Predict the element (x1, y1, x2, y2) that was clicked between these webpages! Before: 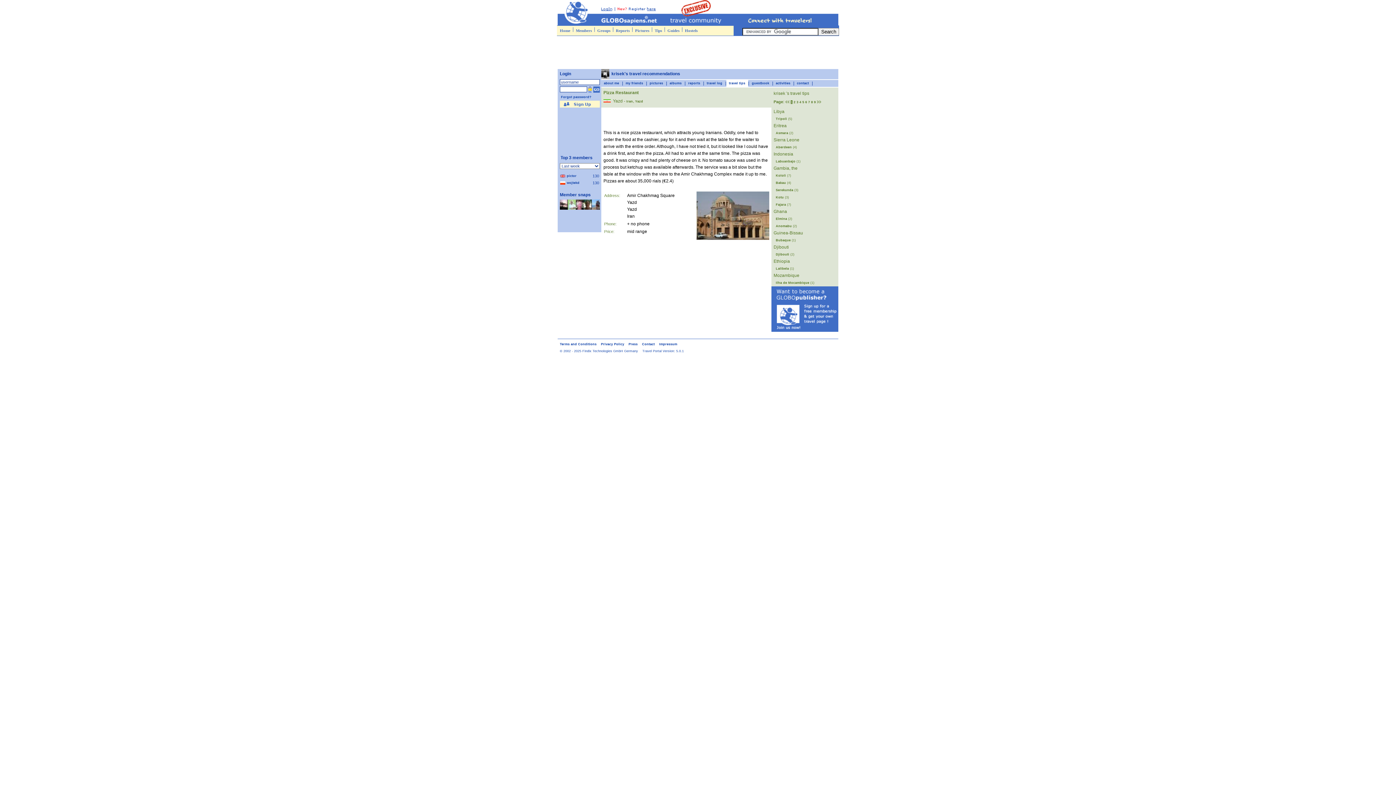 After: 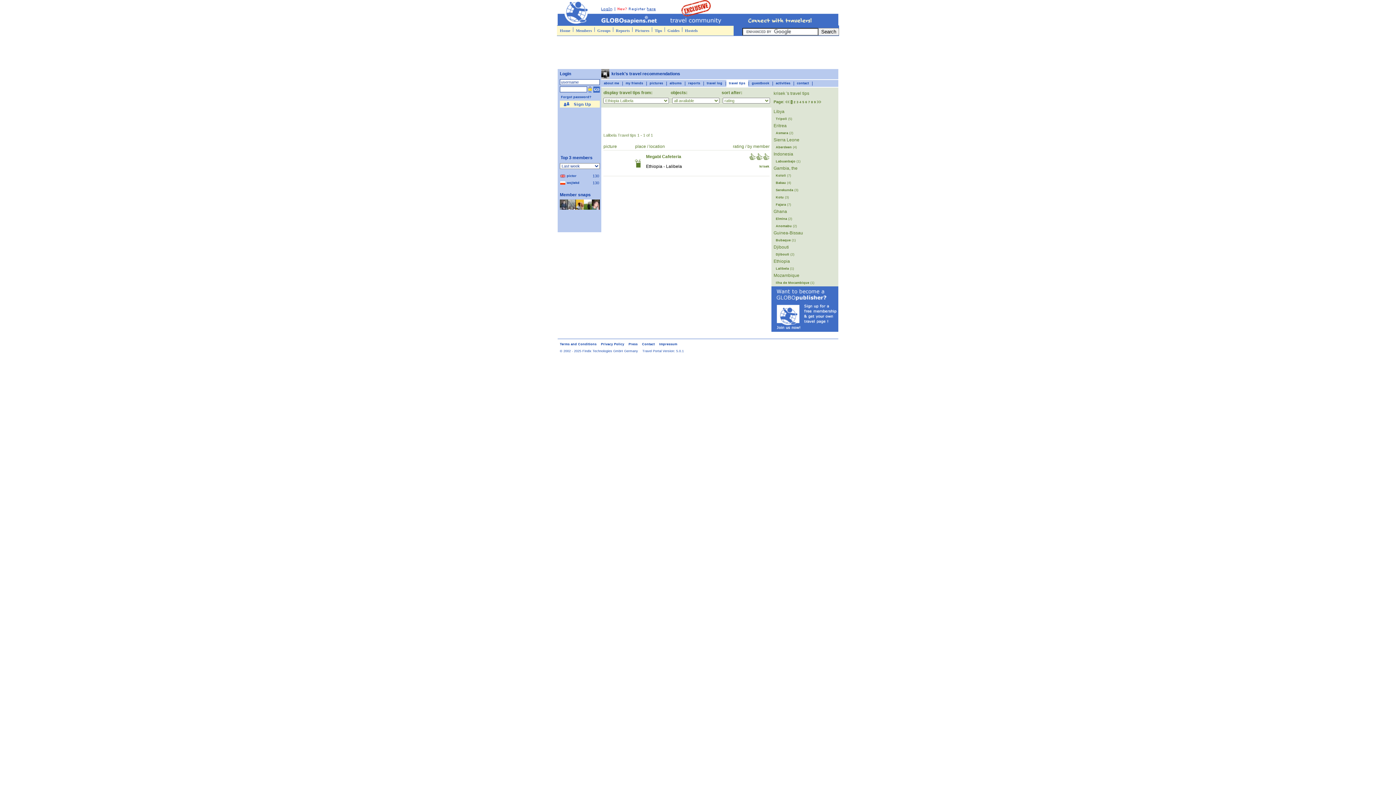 Action: label: Lalibela (1) bbox: (776, 266, 794, 270)